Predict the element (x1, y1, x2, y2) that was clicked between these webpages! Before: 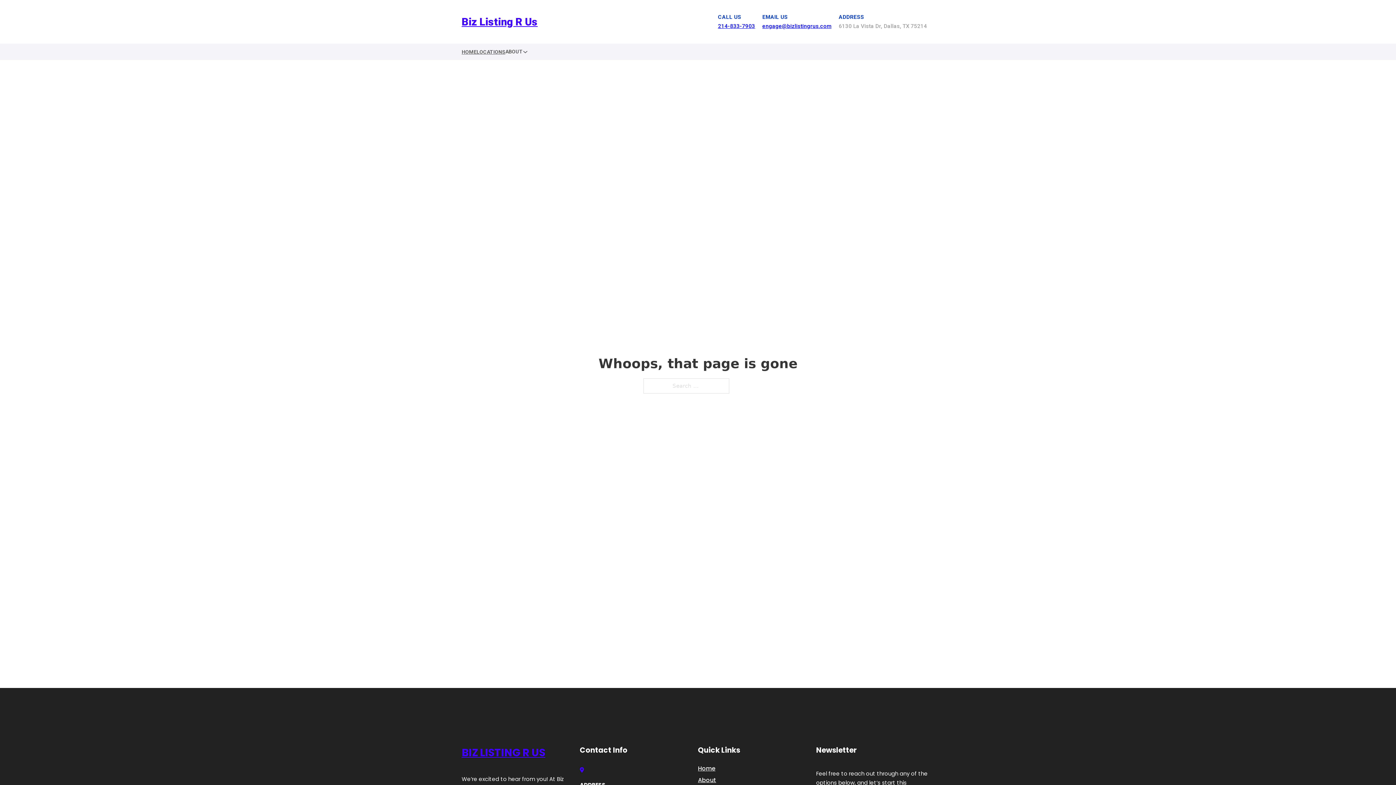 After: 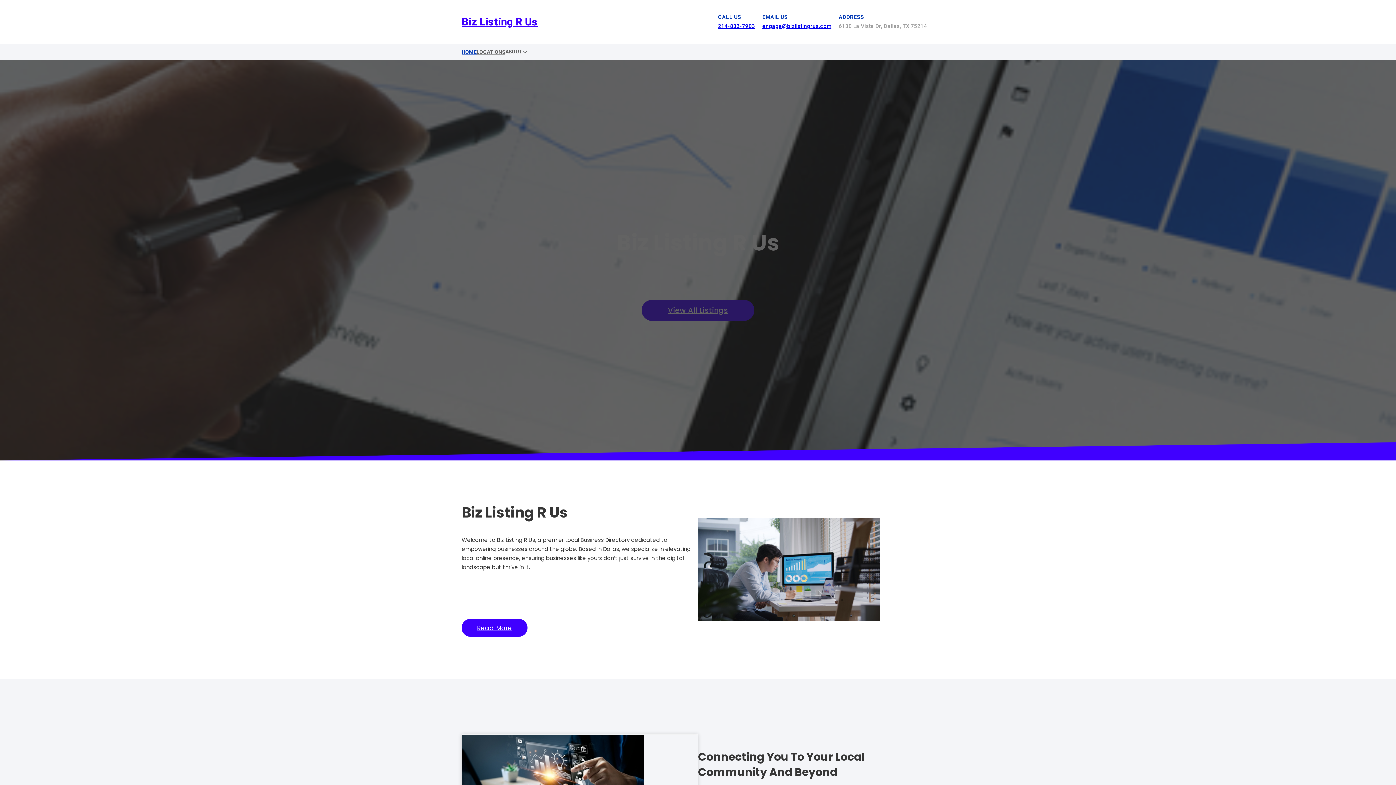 Action: label: HOME bbox: (461, 47, 476, 56)